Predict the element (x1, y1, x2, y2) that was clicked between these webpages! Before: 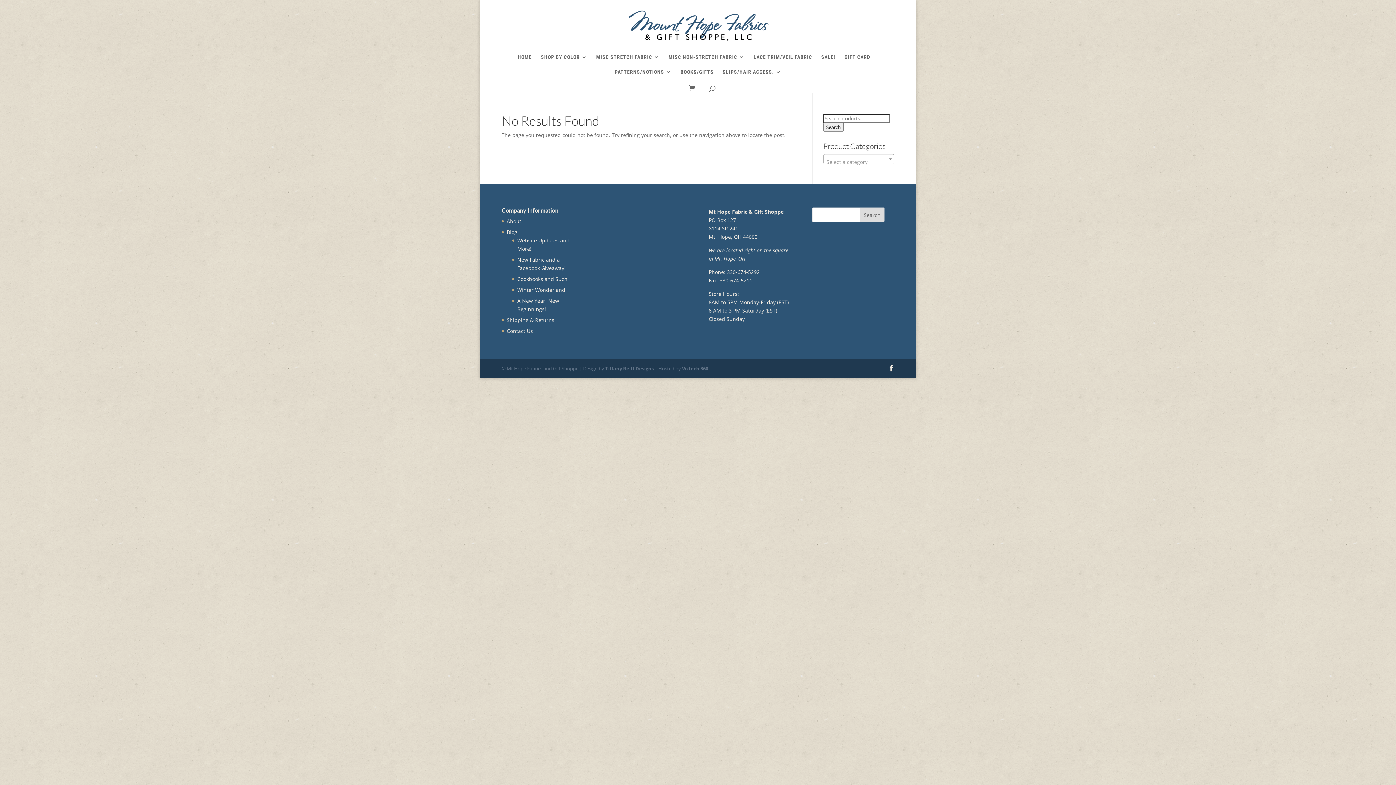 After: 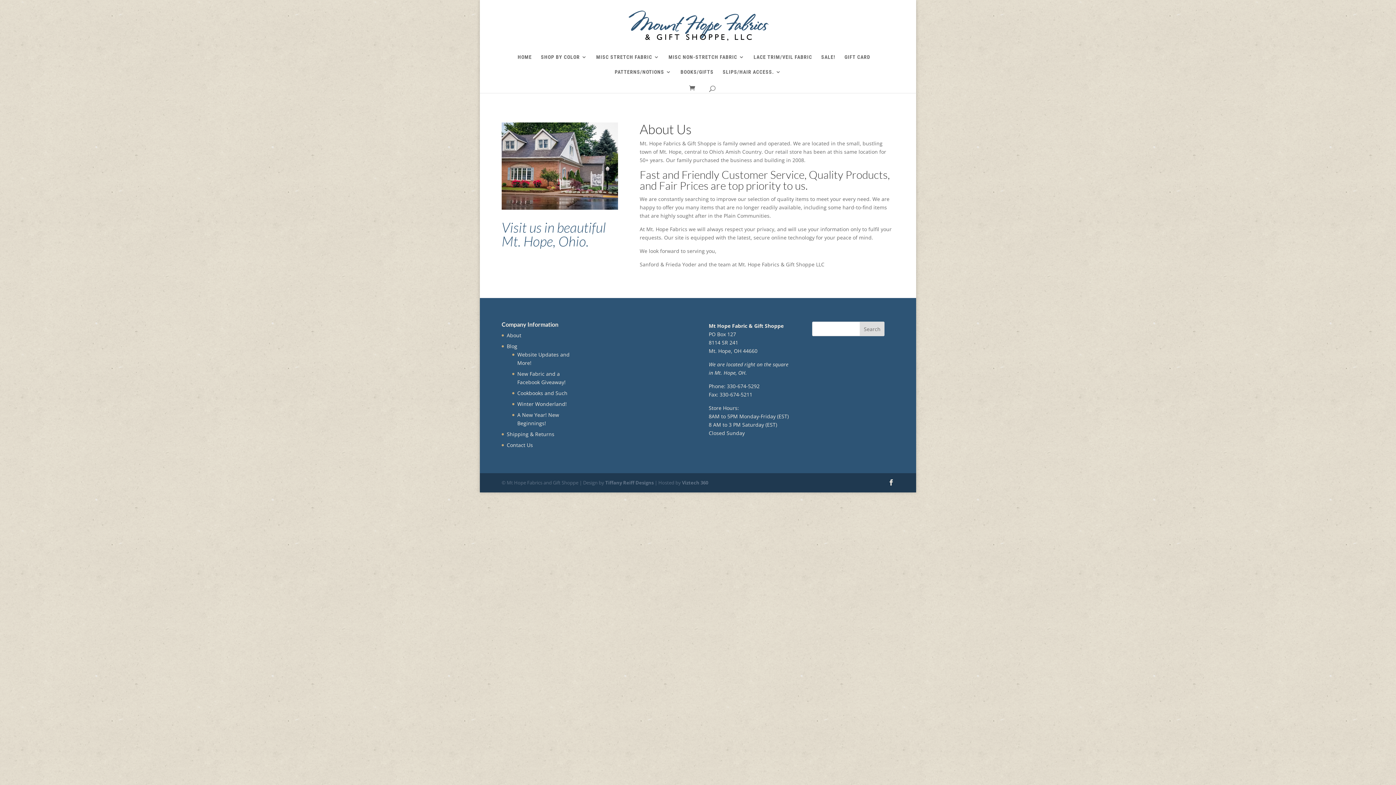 Action: label: About bbox: (506, 217, 521, 224)